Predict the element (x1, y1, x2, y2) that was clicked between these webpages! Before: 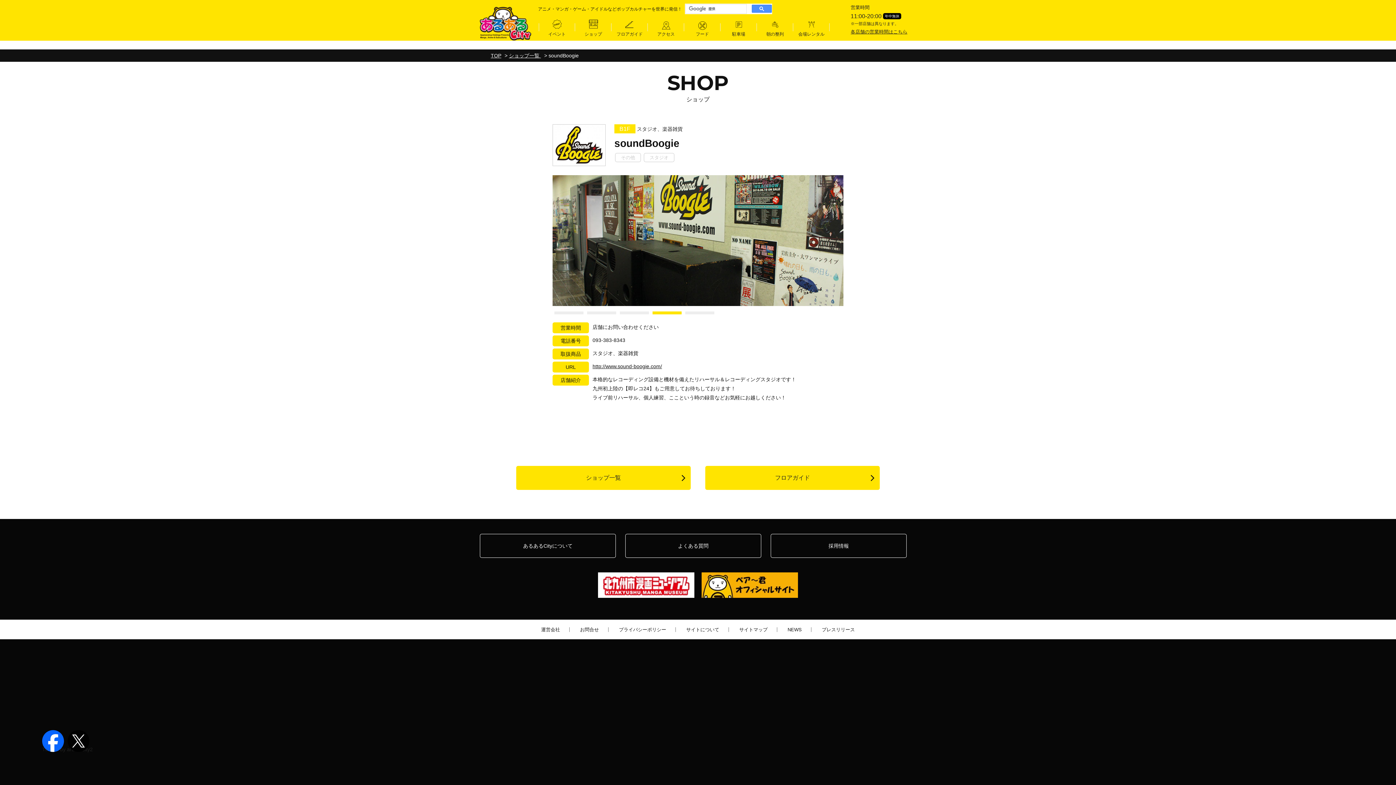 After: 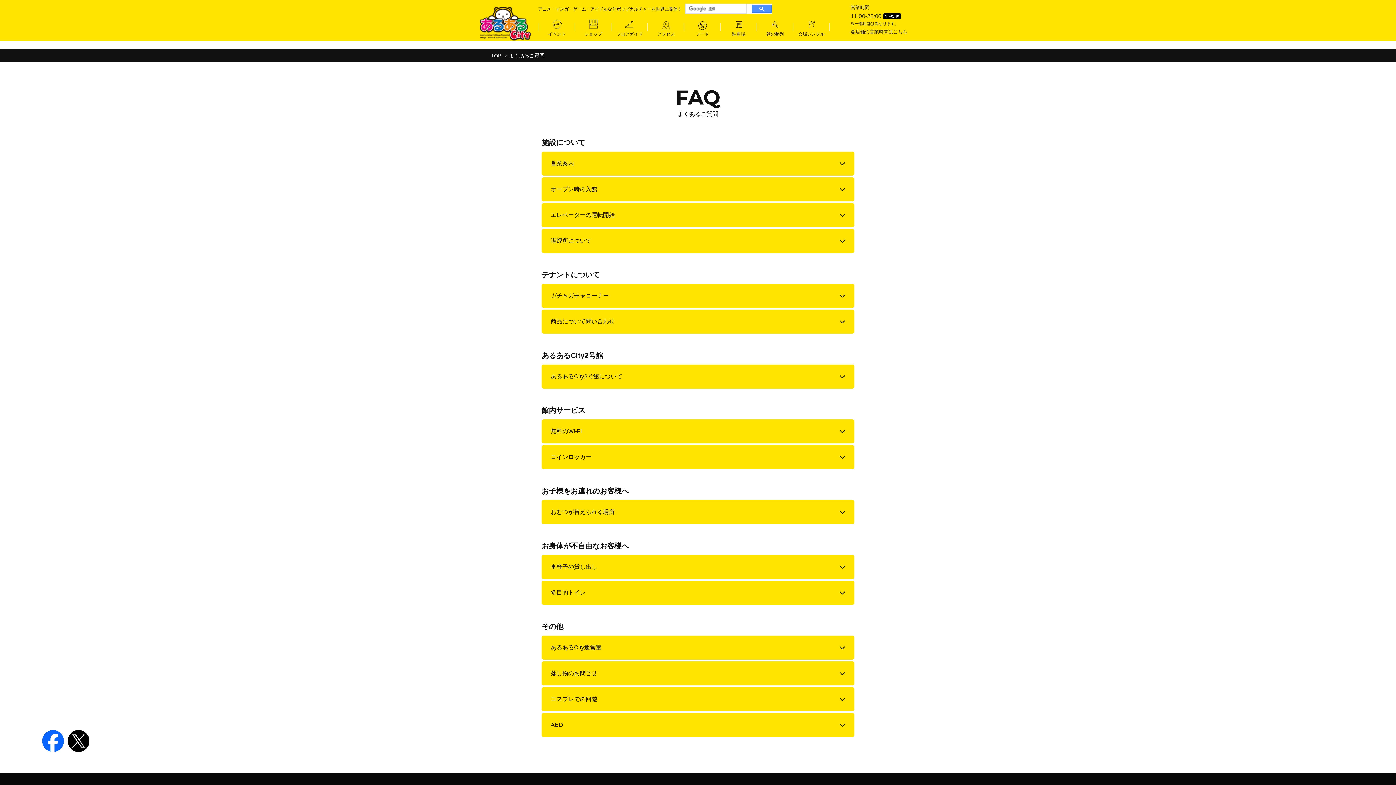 Action: bbox: (625, 534, 761, 558) label: よくある質問